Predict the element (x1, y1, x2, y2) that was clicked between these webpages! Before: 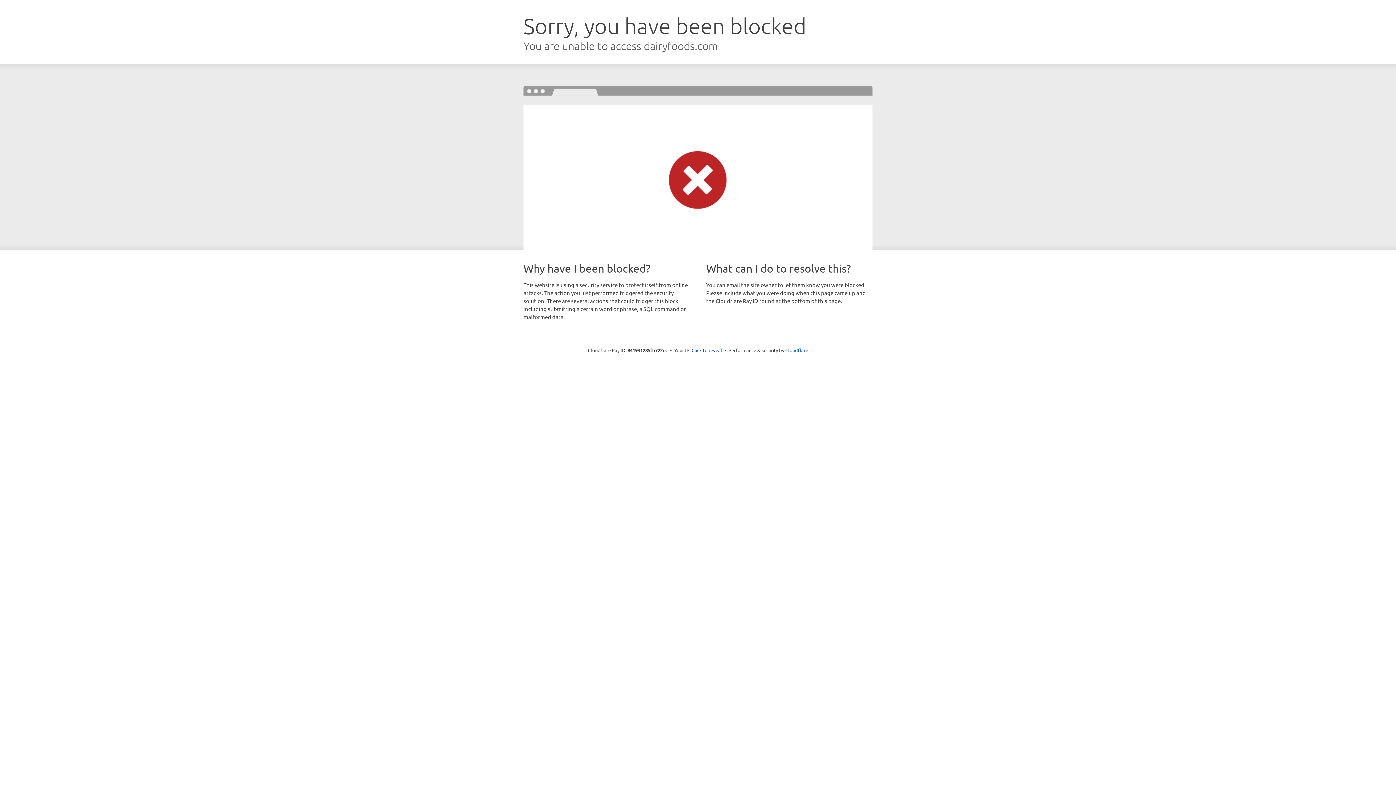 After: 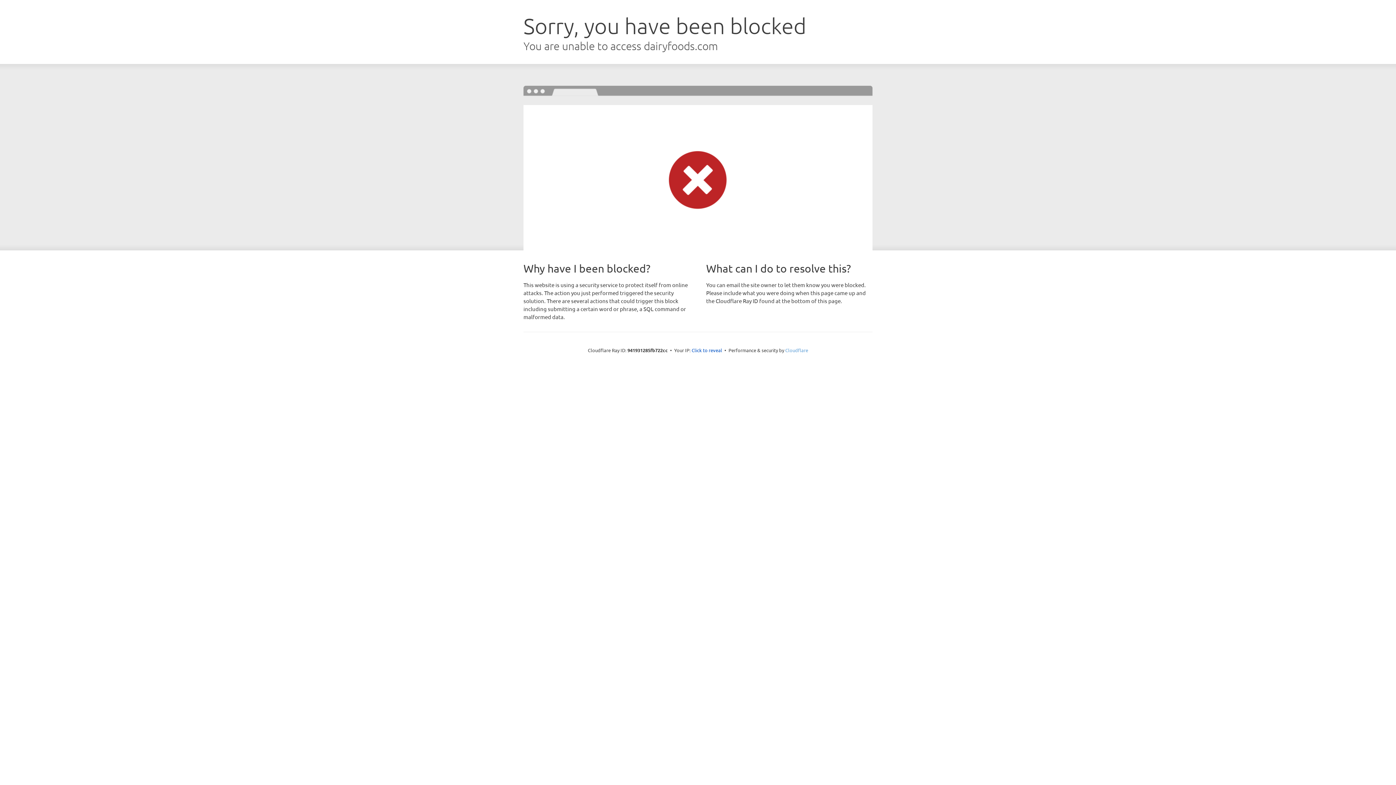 Action: label: Cloudflare bbox: (785, 347, 808, 353)